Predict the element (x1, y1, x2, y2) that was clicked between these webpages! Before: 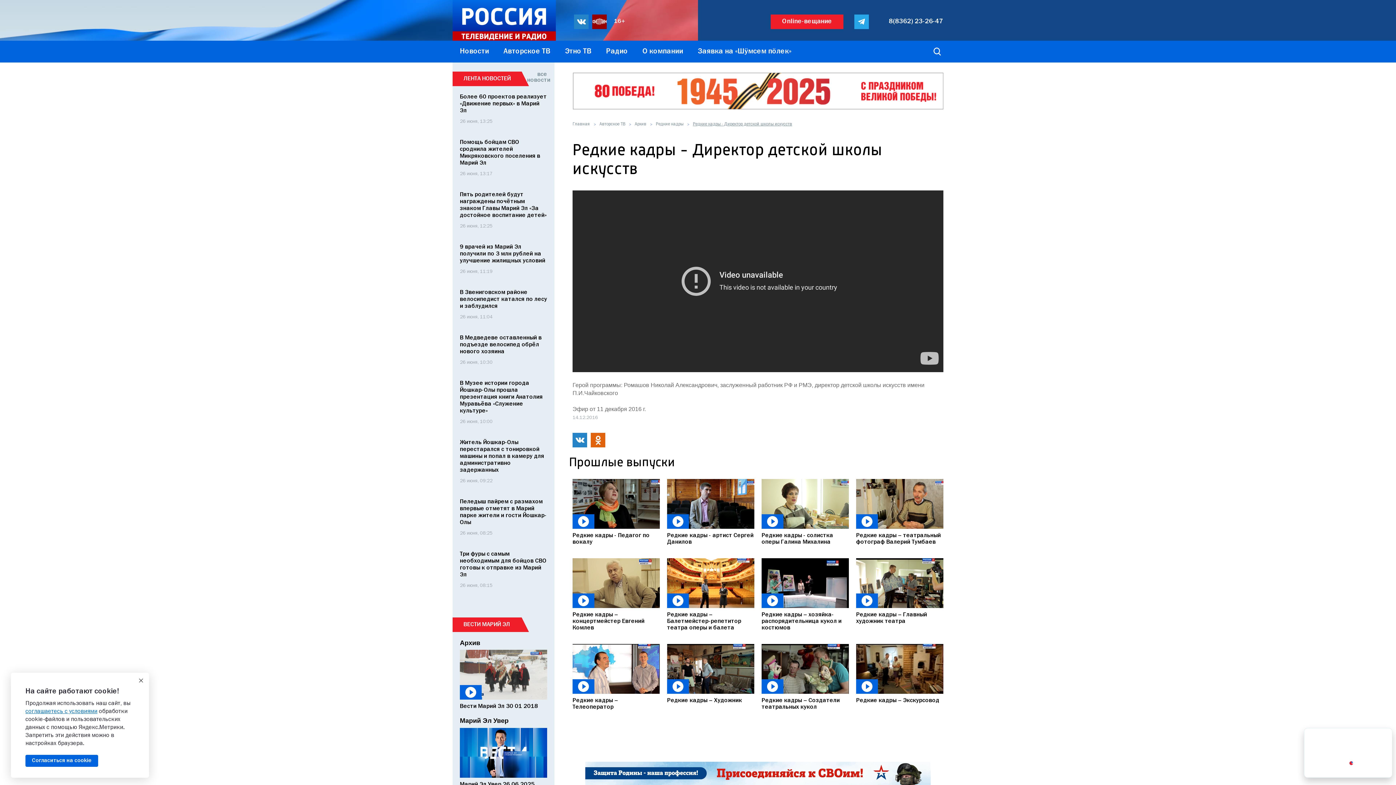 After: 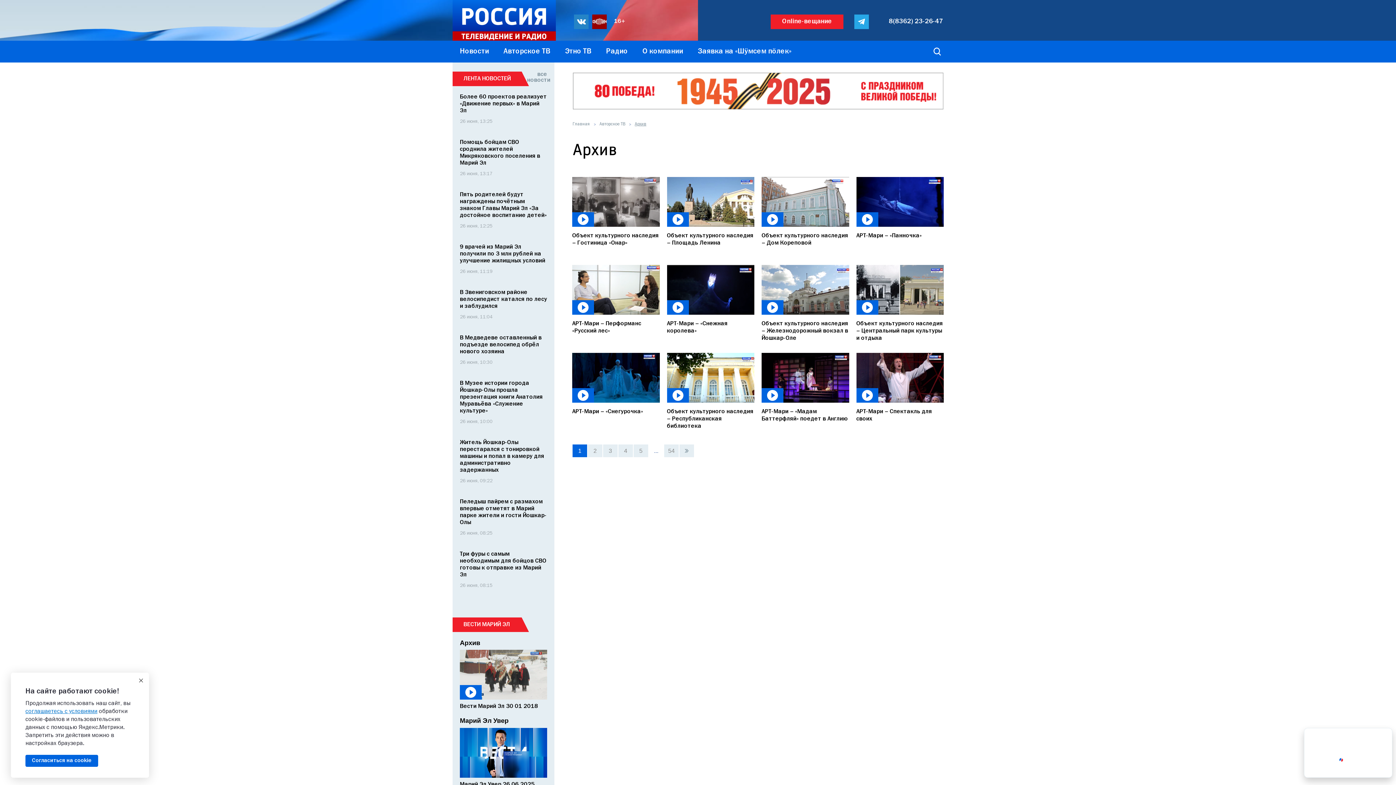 Action: bbox: (634, 122, 646, 126) label: Архив